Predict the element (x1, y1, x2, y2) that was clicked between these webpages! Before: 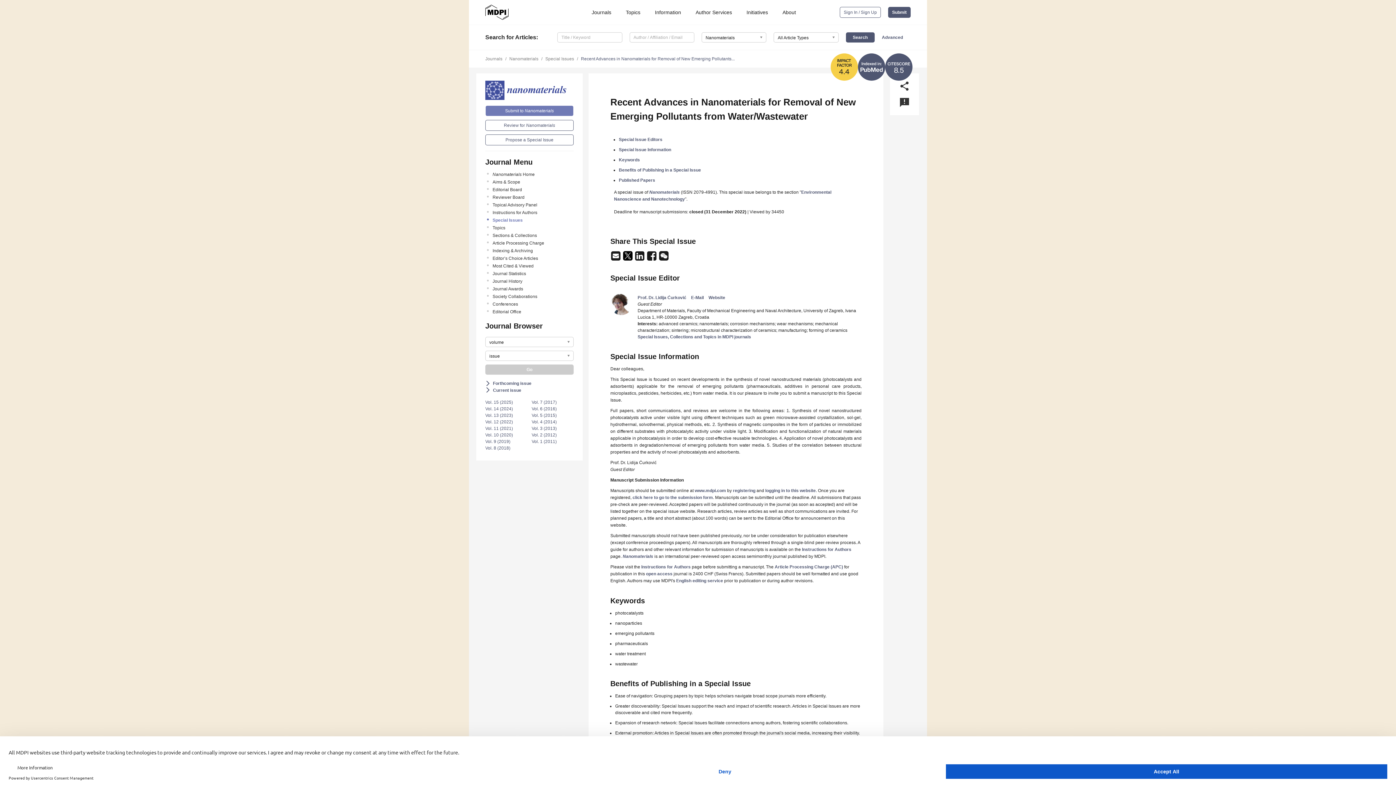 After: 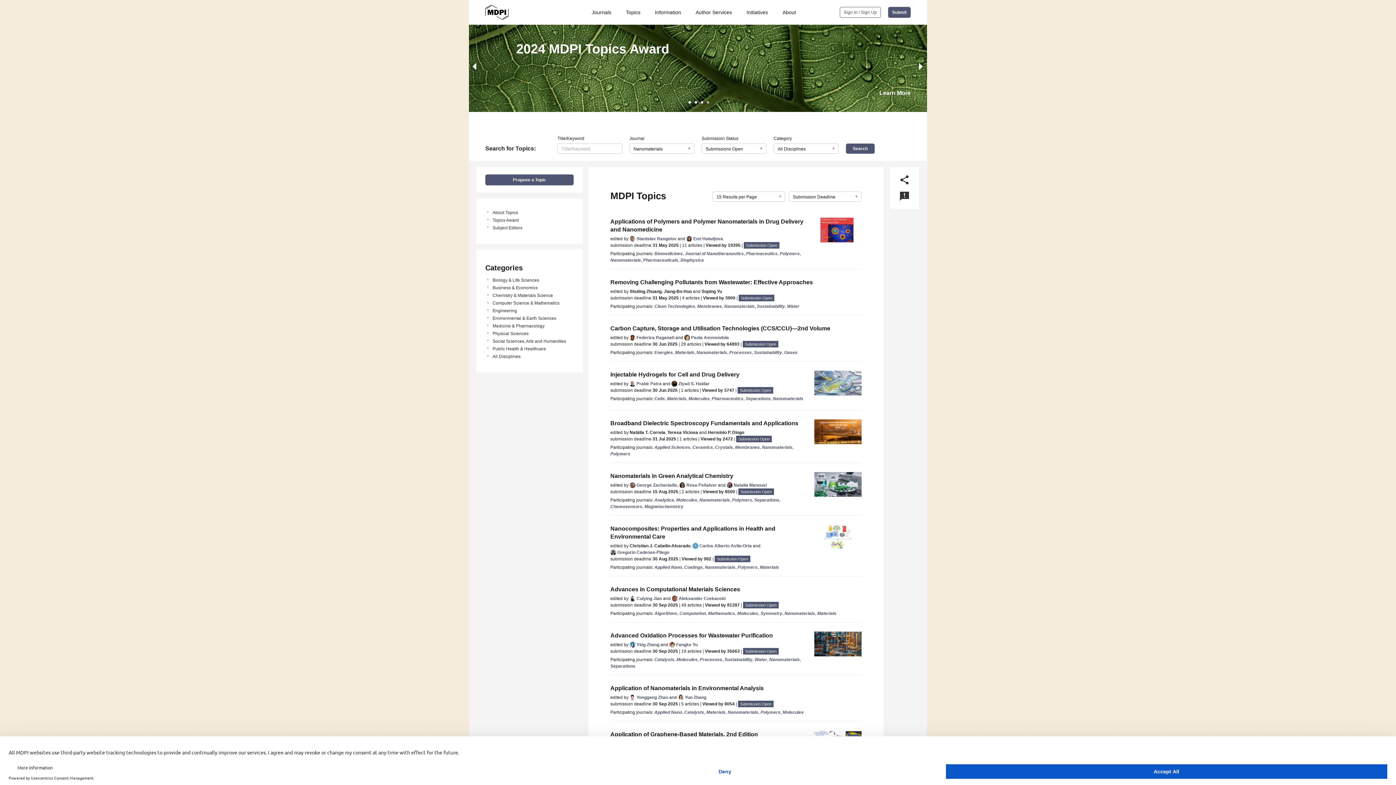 Action: bbox: (492, 224, 573, 231) label: Topics